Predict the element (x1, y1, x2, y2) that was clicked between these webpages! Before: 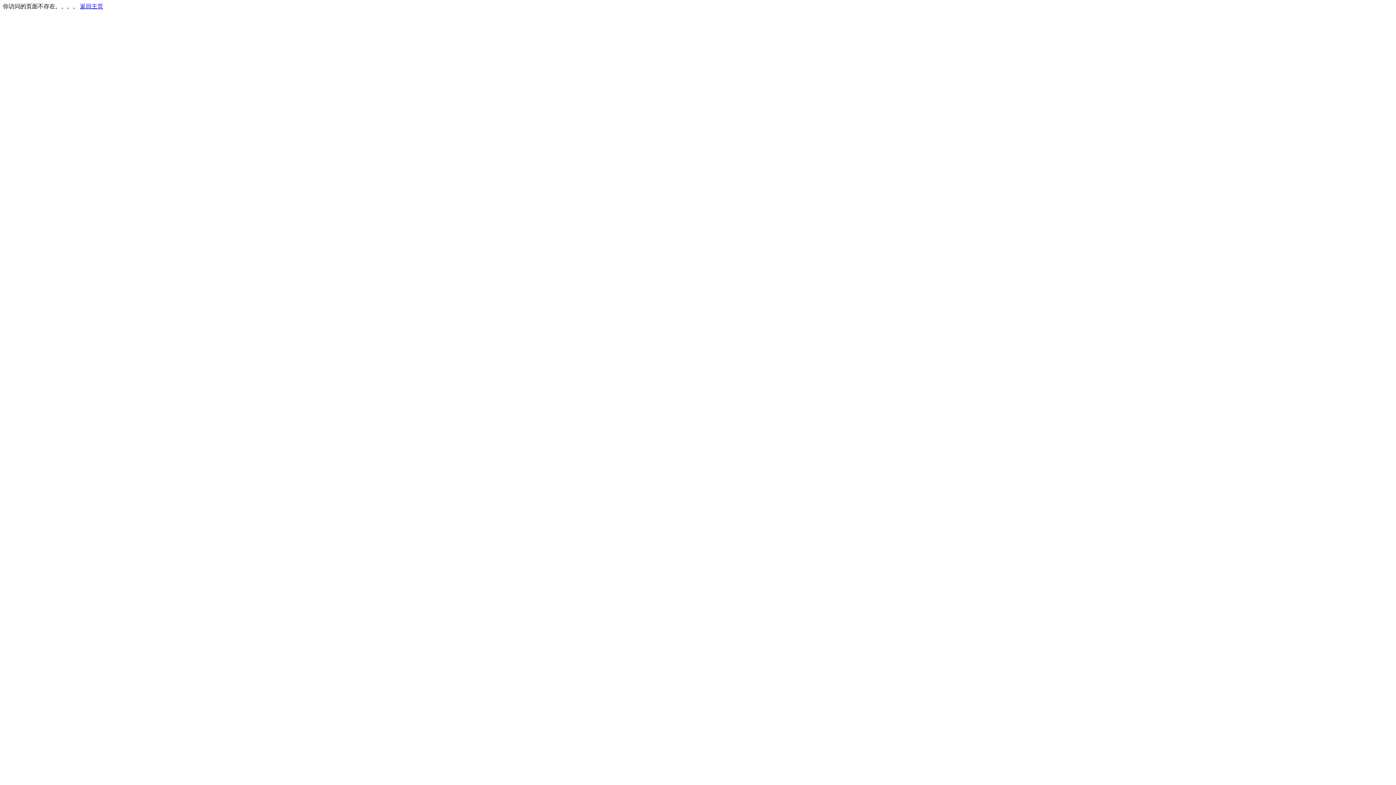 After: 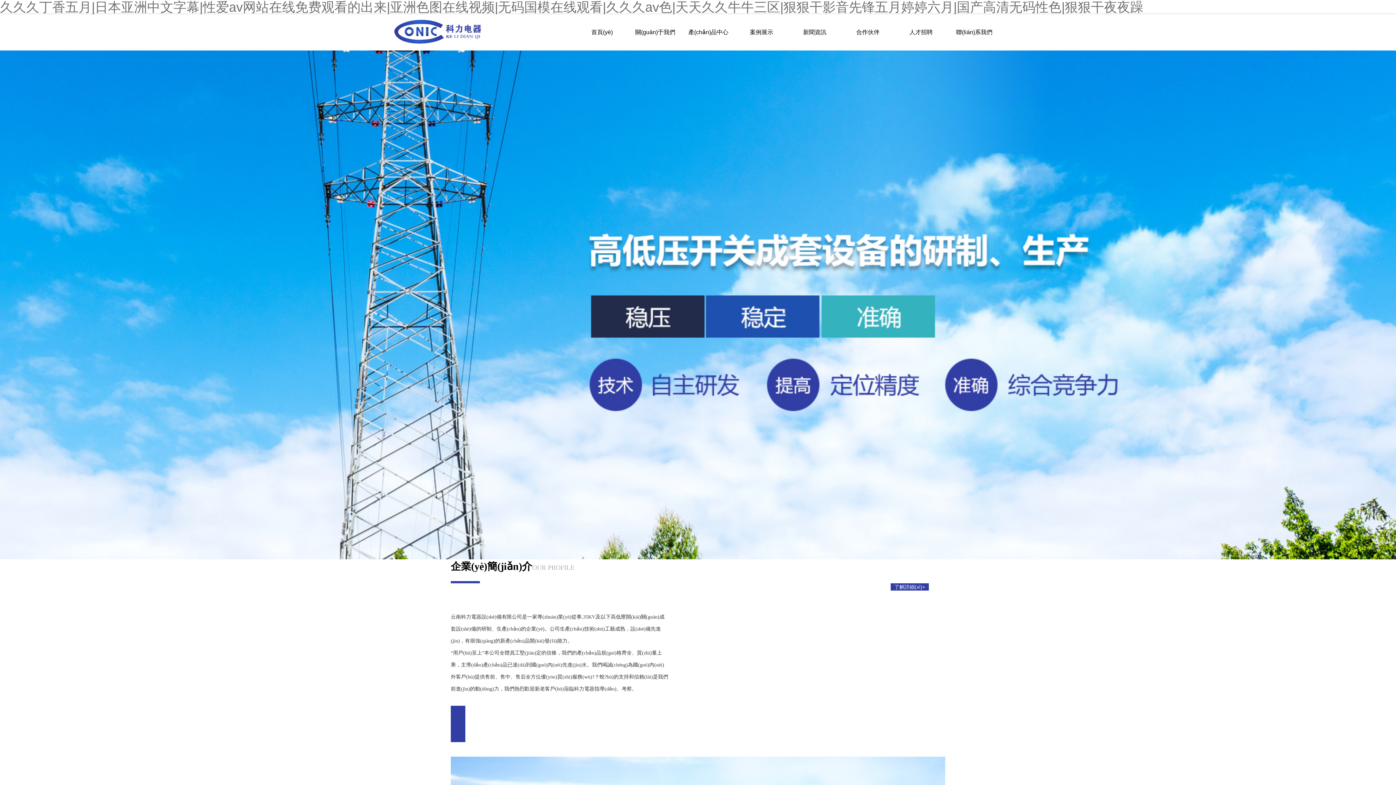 Action: bbox: (80, 3, 103, 9) label: 返回主页